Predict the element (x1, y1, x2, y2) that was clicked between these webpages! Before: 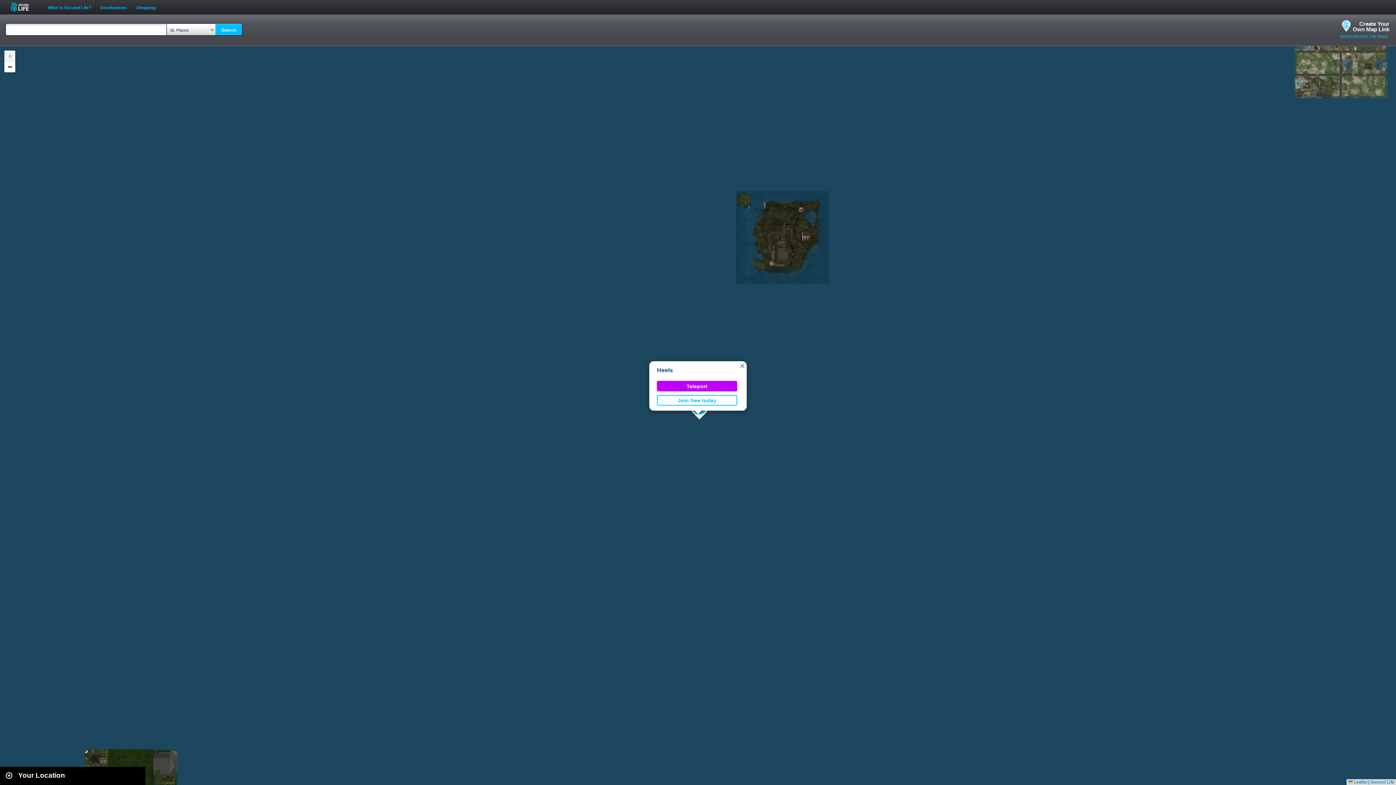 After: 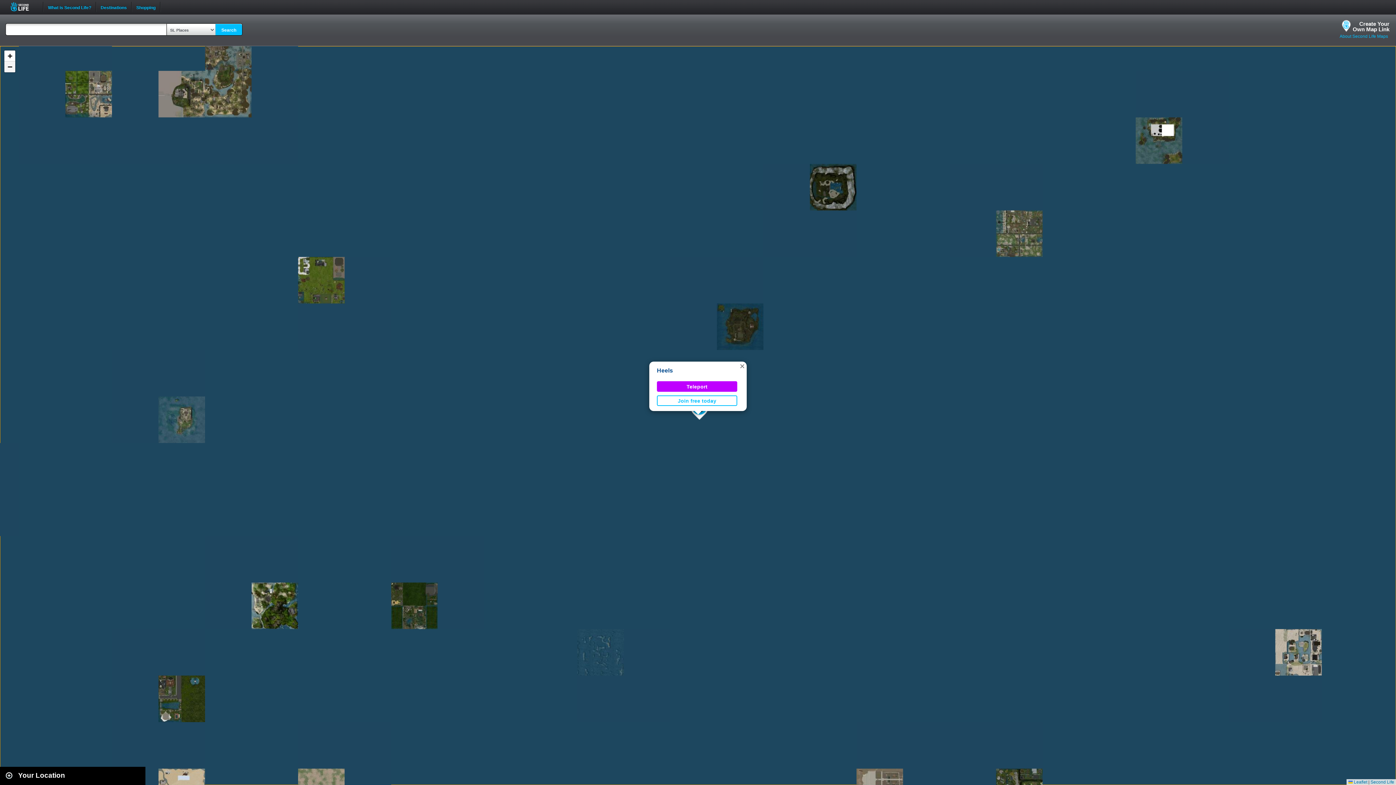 Action: label: Zoom out bbox: (4, 61, 15, 72)